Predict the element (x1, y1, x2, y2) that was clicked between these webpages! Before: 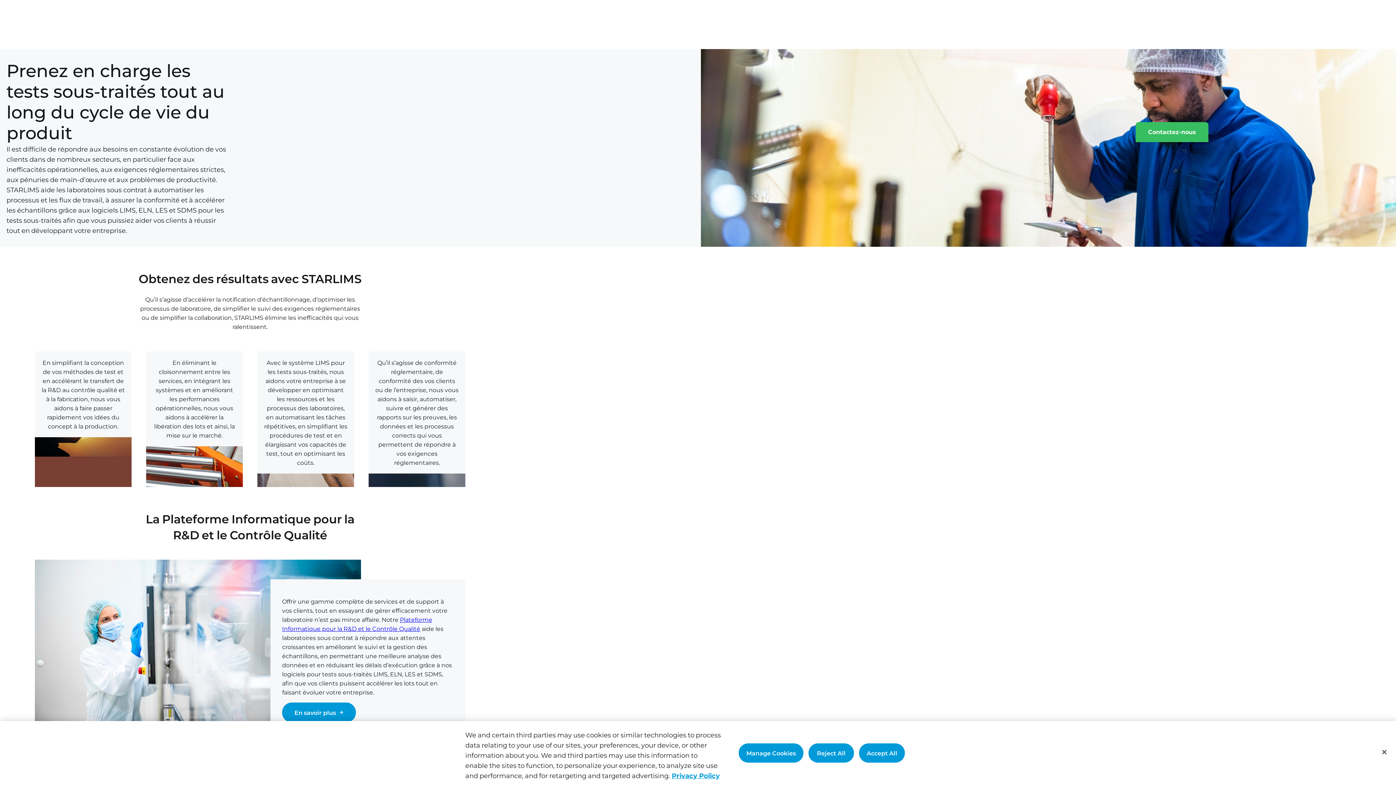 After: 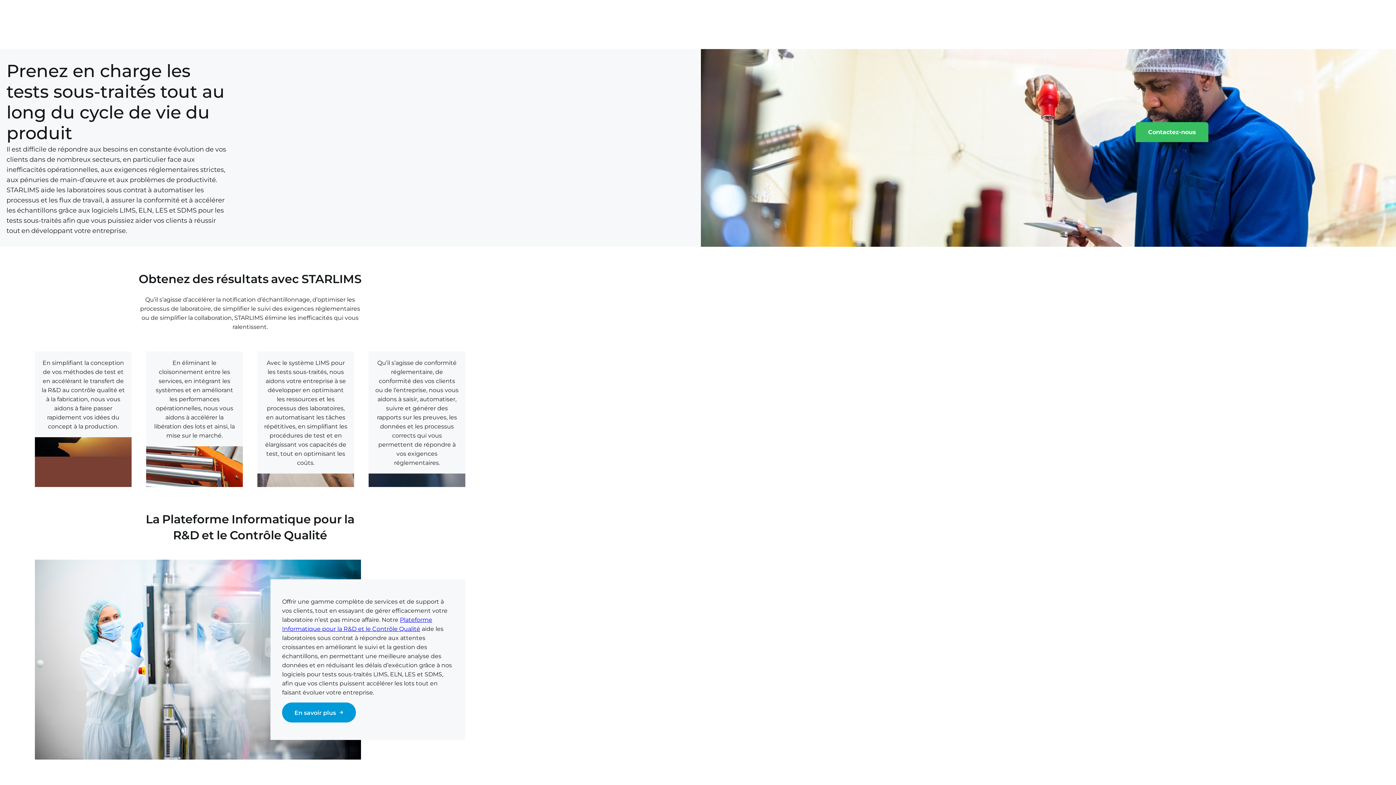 Action: bbox: (1376, 744, 1392, 760) label: Close